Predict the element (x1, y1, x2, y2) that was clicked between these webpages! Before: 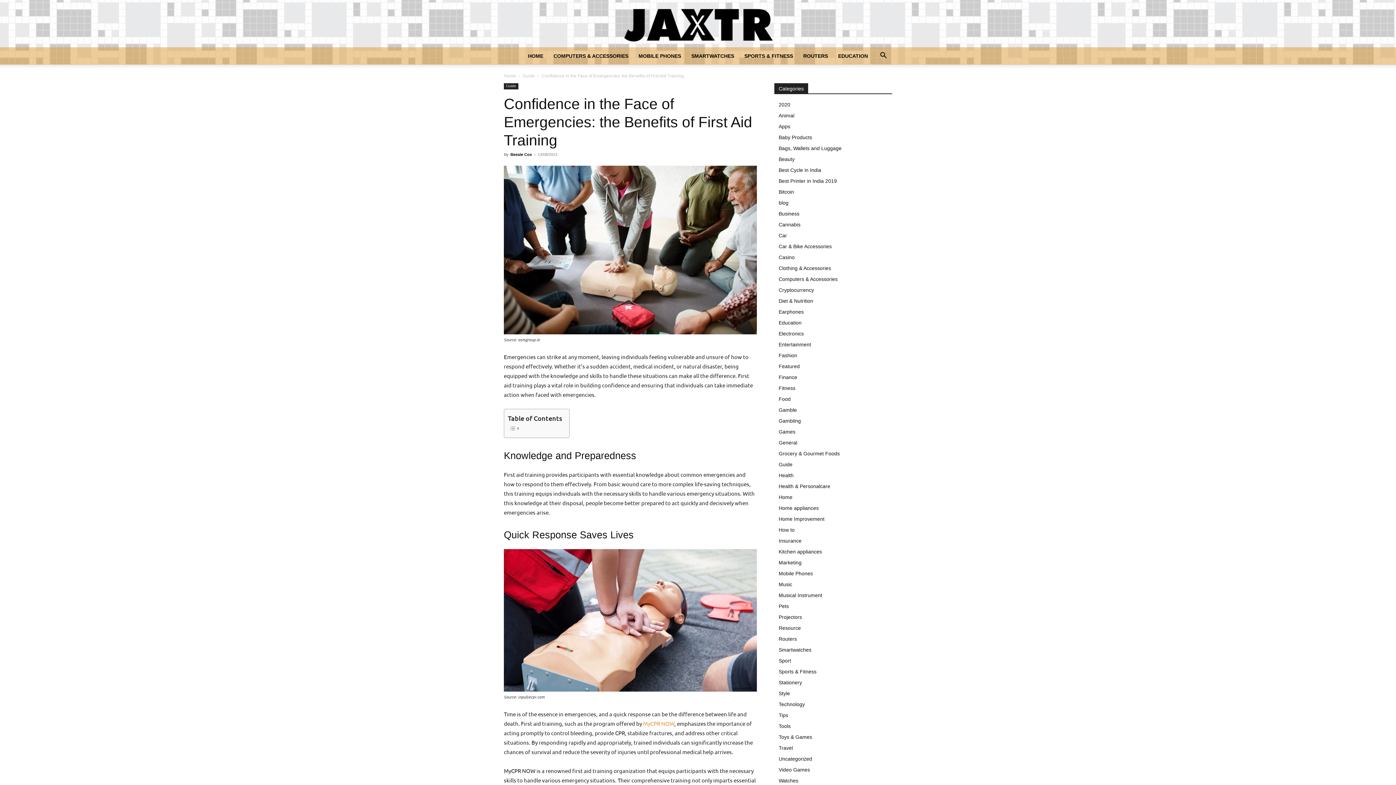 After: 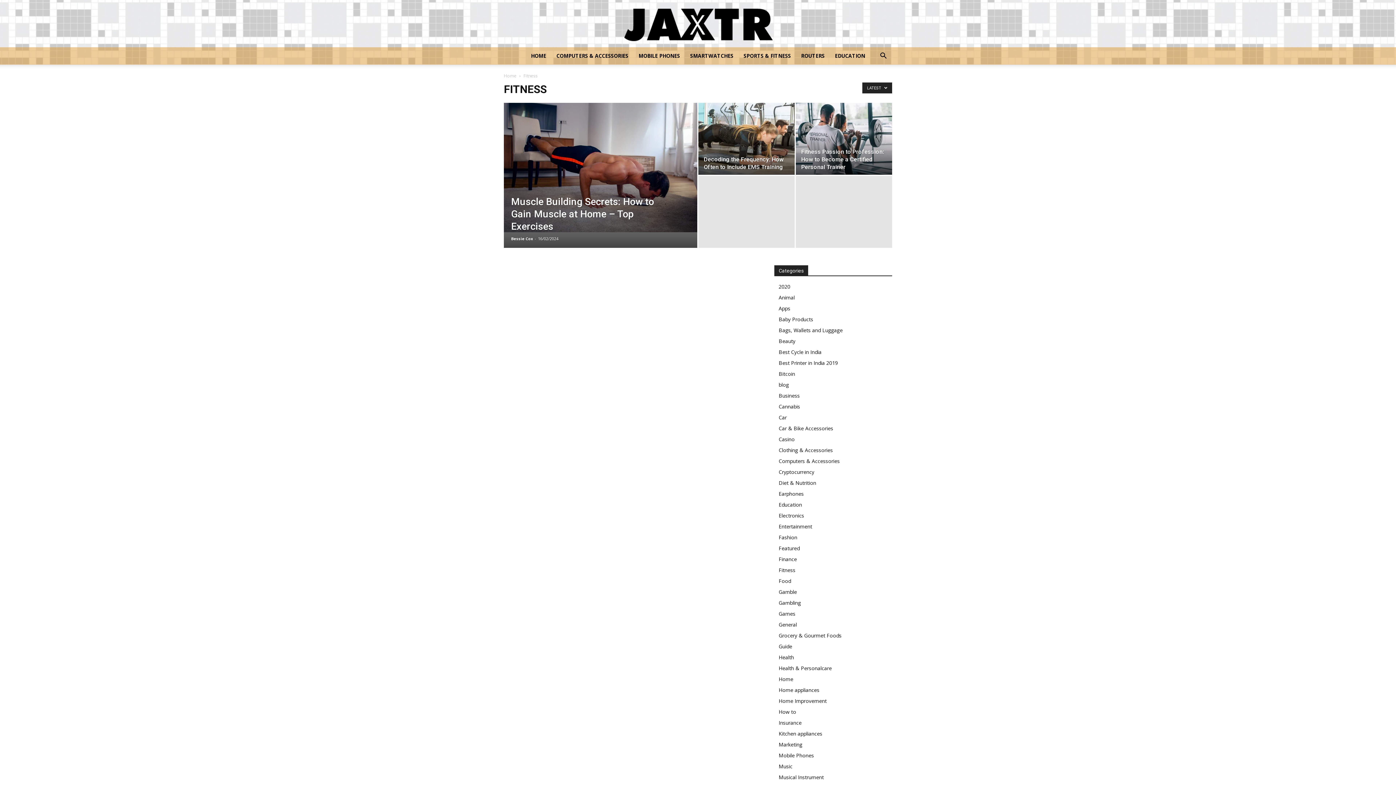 Action: bbox: (778, 385, 795, 391) label: Fitness